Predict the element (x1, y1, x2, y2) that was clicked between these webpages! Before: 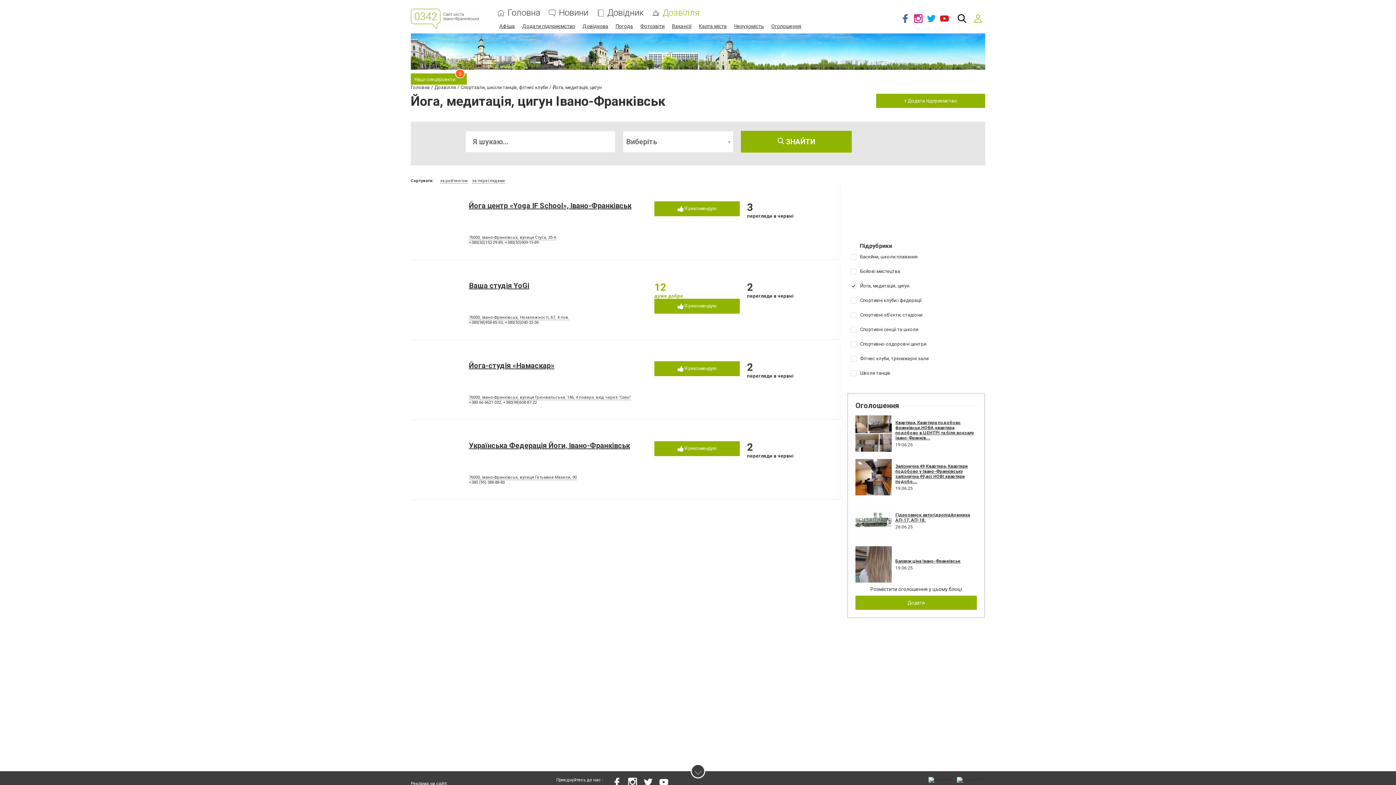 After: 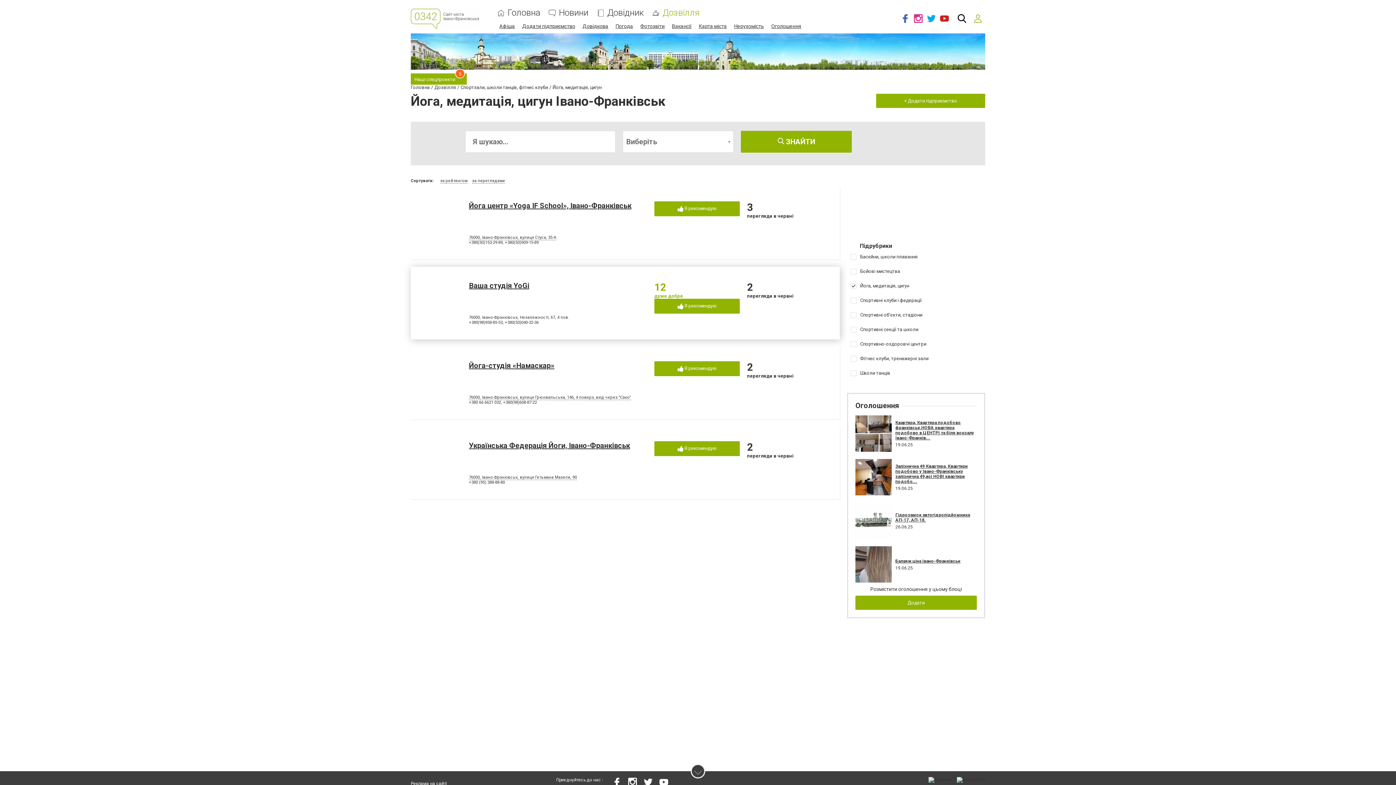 Action: bbox: (469, 315, 569, 320) label: 76000, Івано-Франківськ, Незалежності, 67, 4 пов.